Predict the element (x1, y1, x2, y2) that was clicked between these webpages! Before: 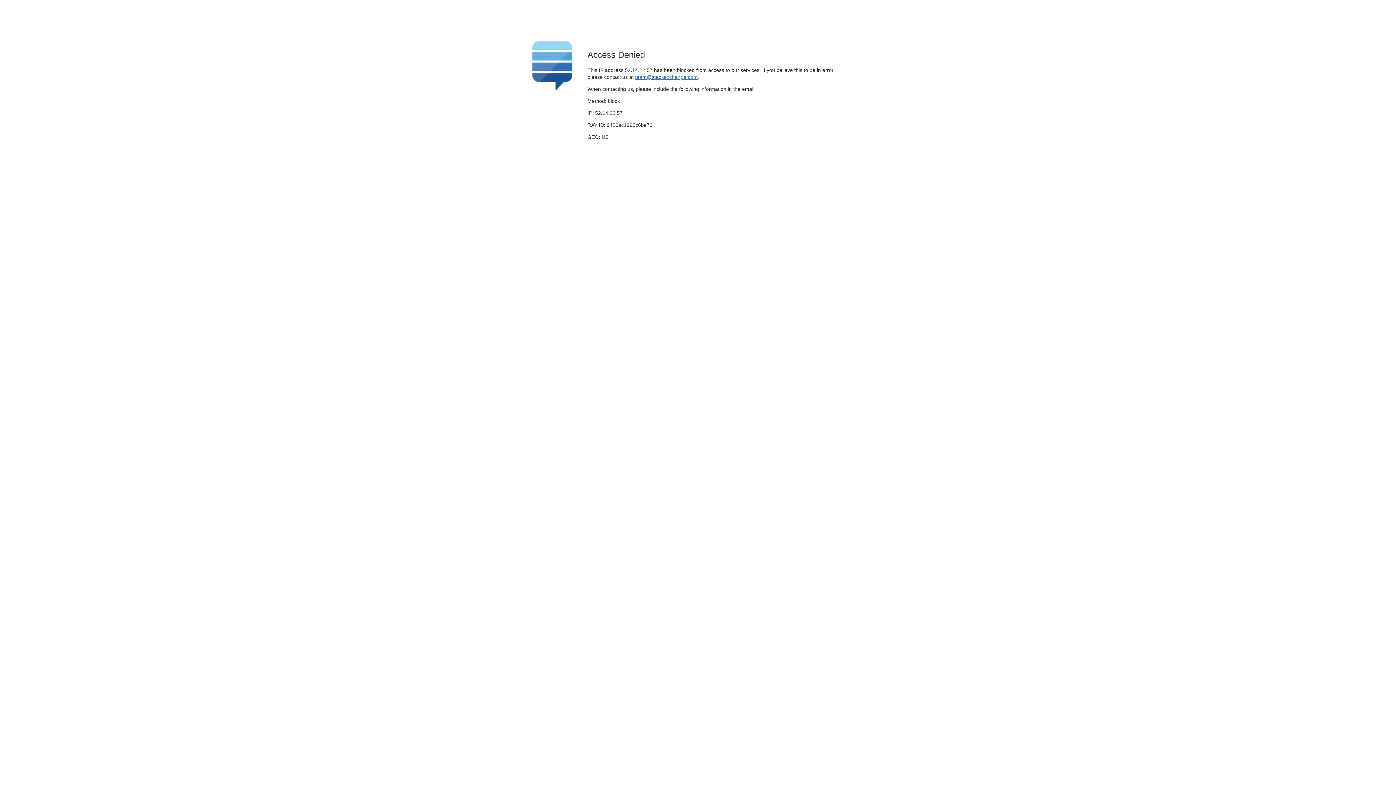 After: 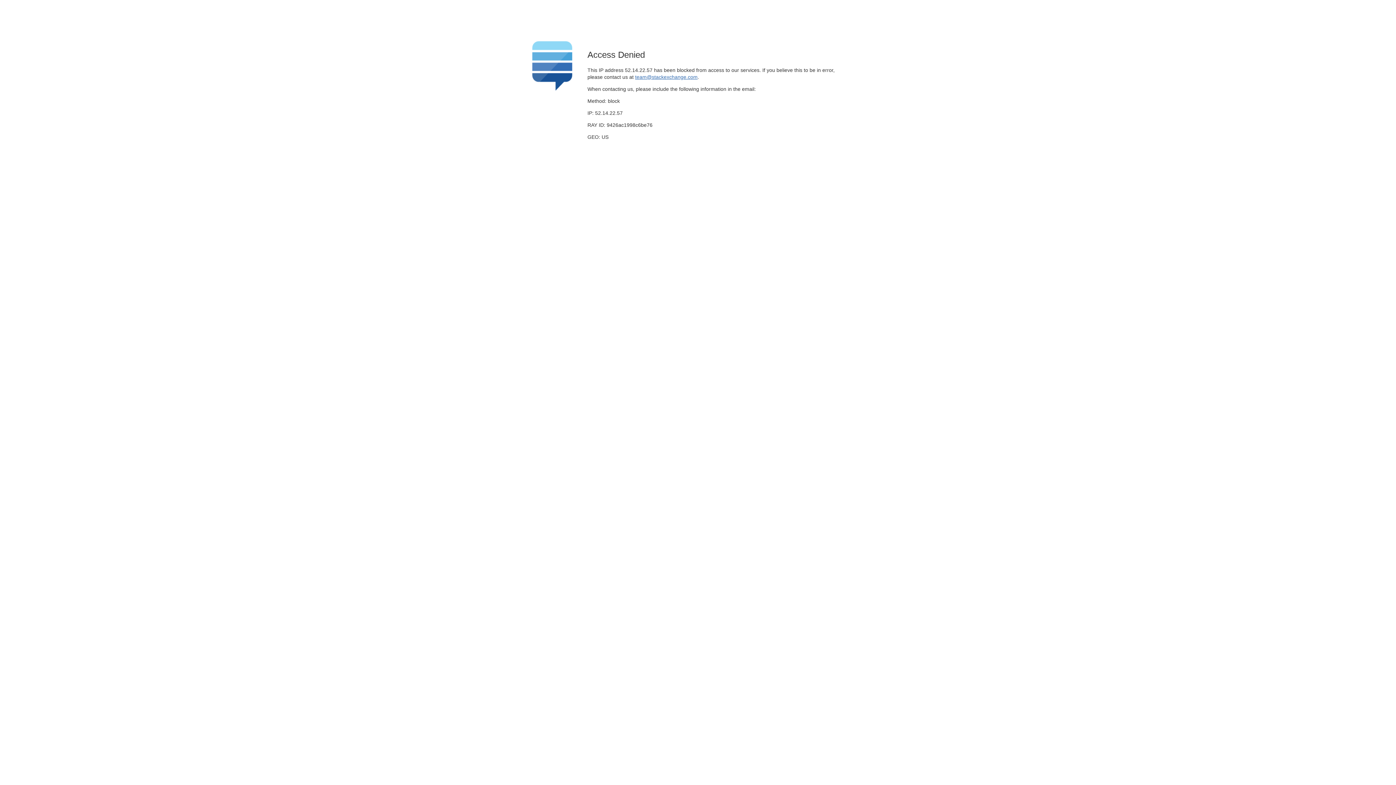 Action: bbox: (635, 74, 697, 79) label: team@stackexchange.com